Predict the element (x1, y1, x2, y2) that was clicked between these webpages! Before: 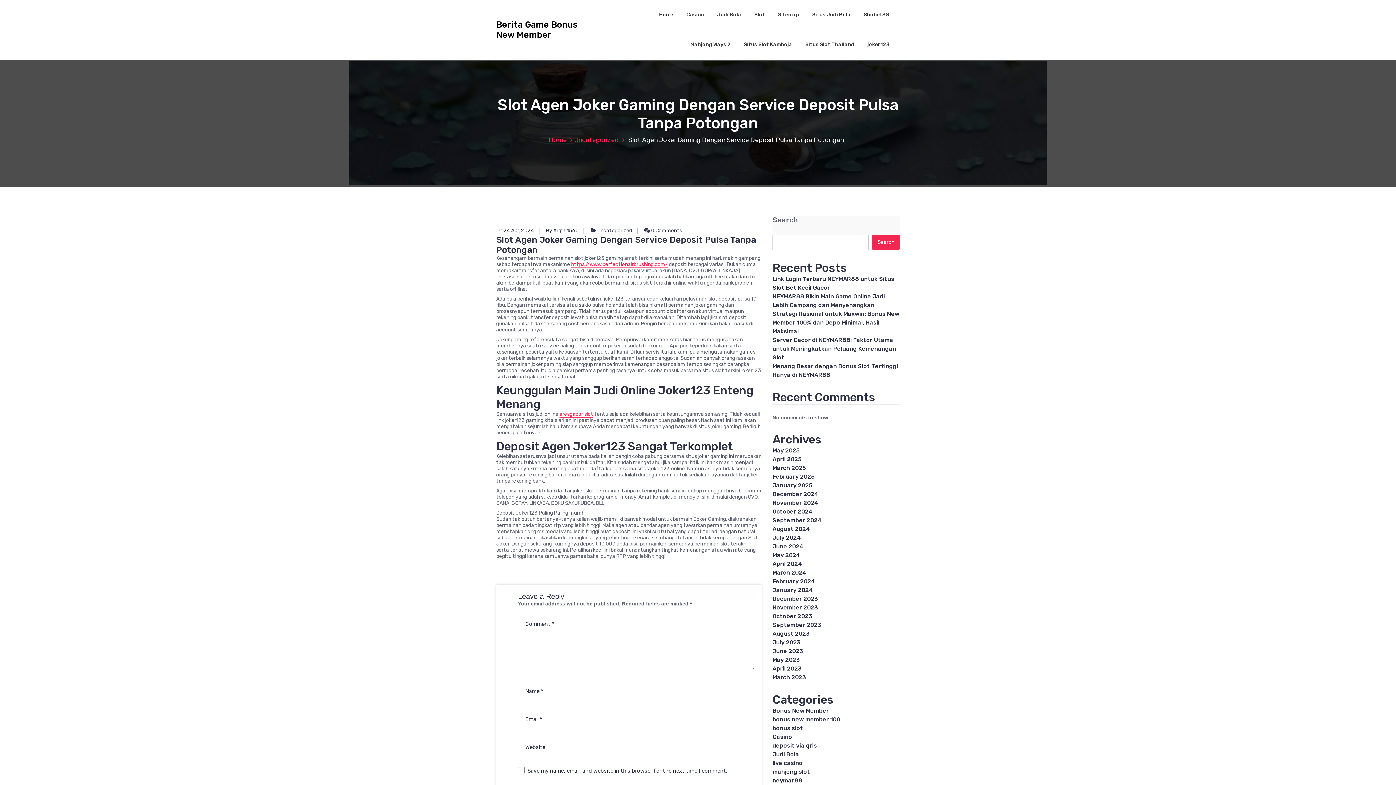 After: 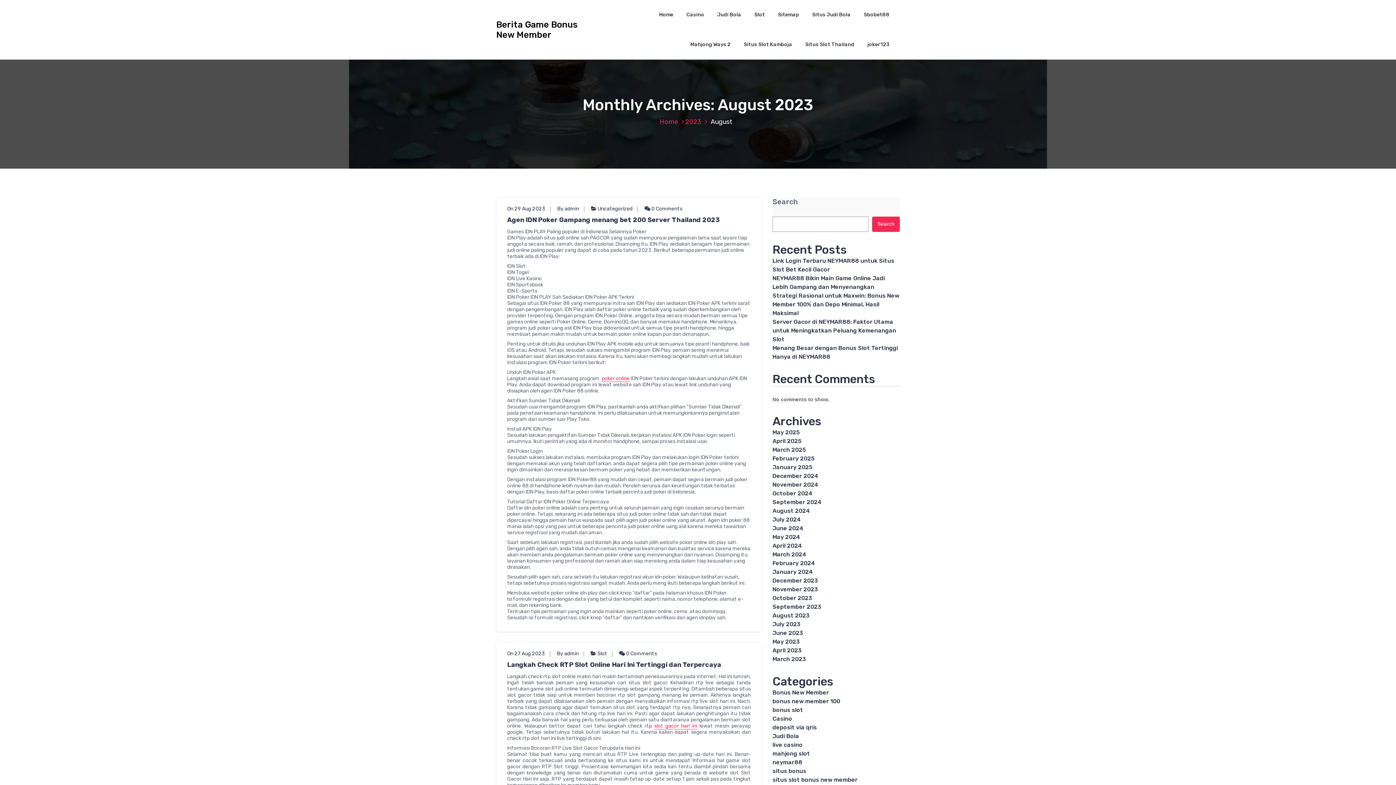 Action: label: August 2023 bbox: (772, 630, 809, 637)